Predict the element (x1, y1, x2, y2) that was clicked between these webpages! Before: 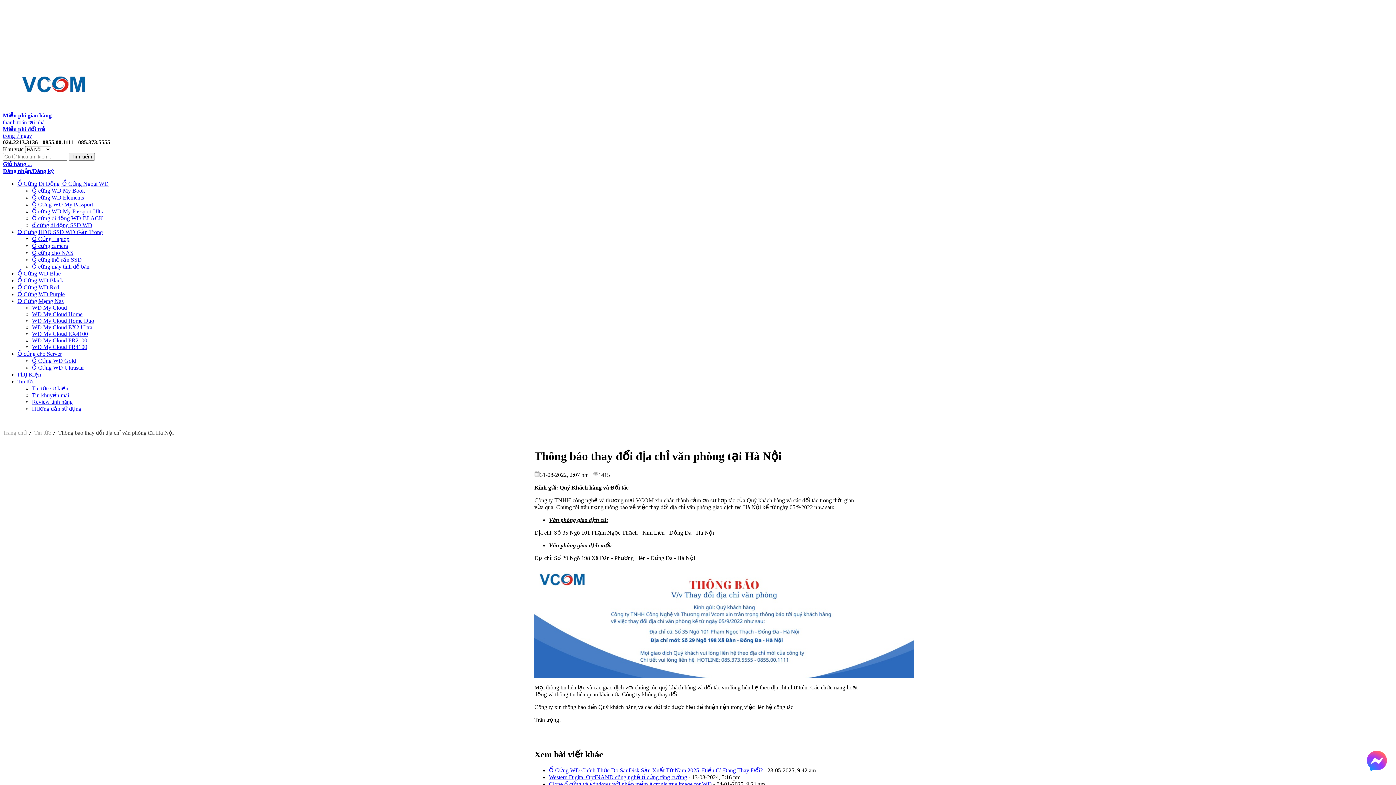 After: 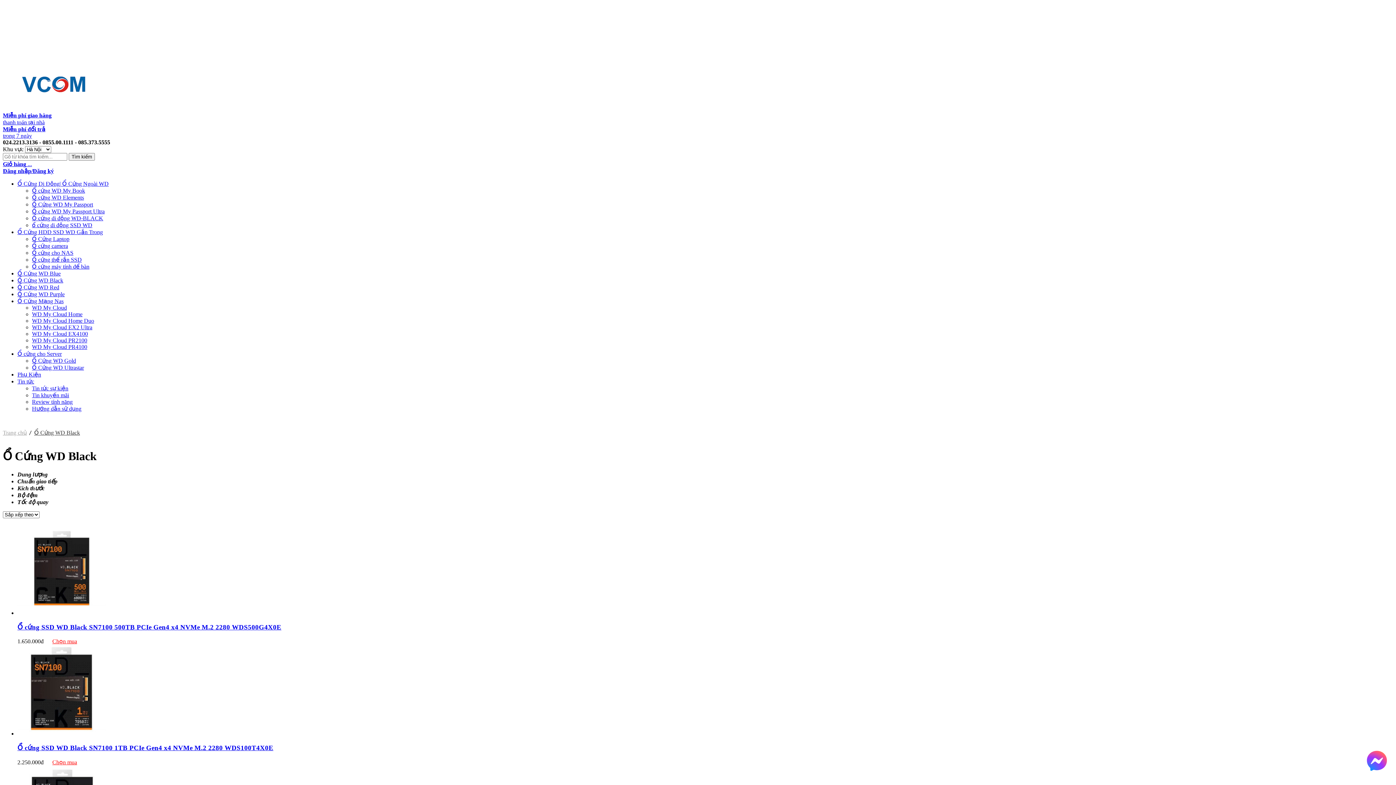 Action: label: Ổ Cứng WD Black bbox: (17, 277, 63, 283)